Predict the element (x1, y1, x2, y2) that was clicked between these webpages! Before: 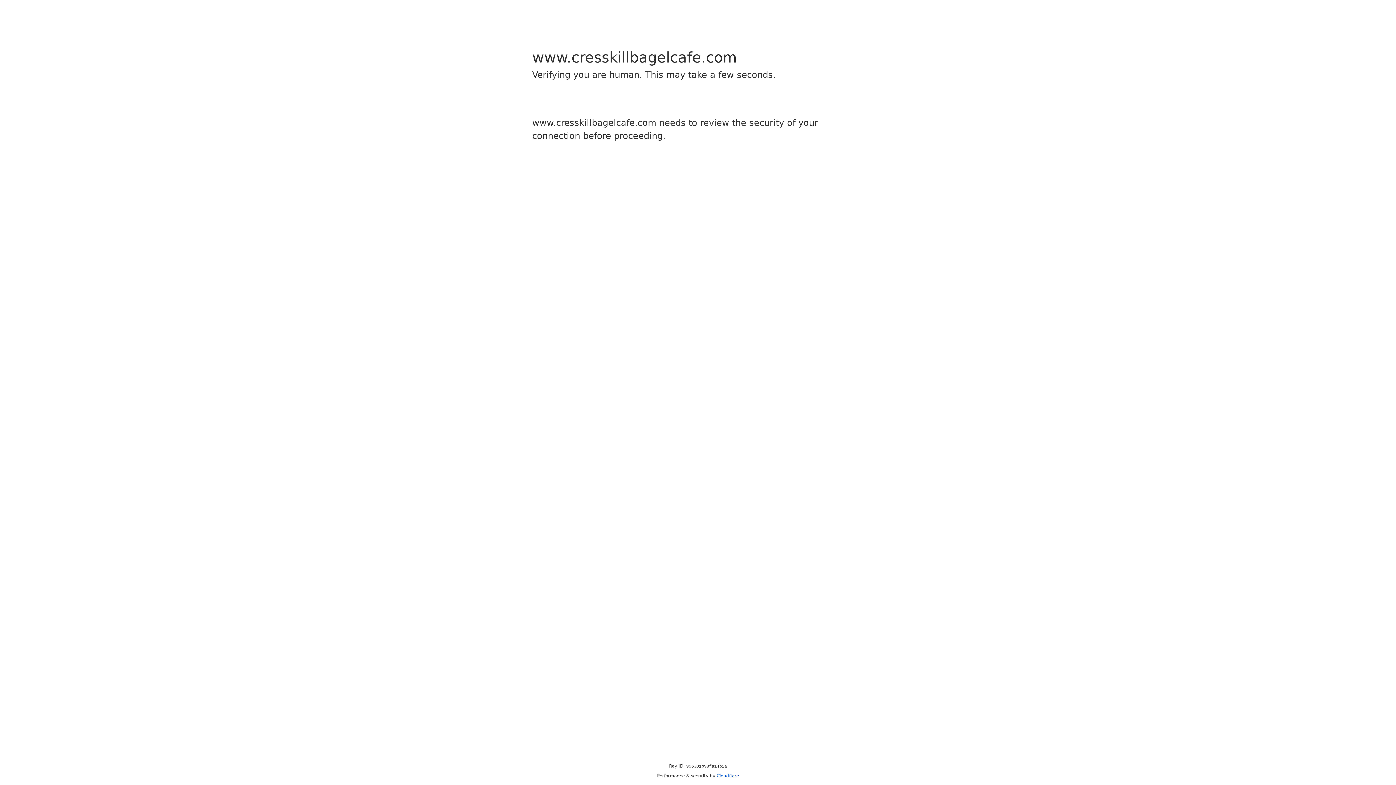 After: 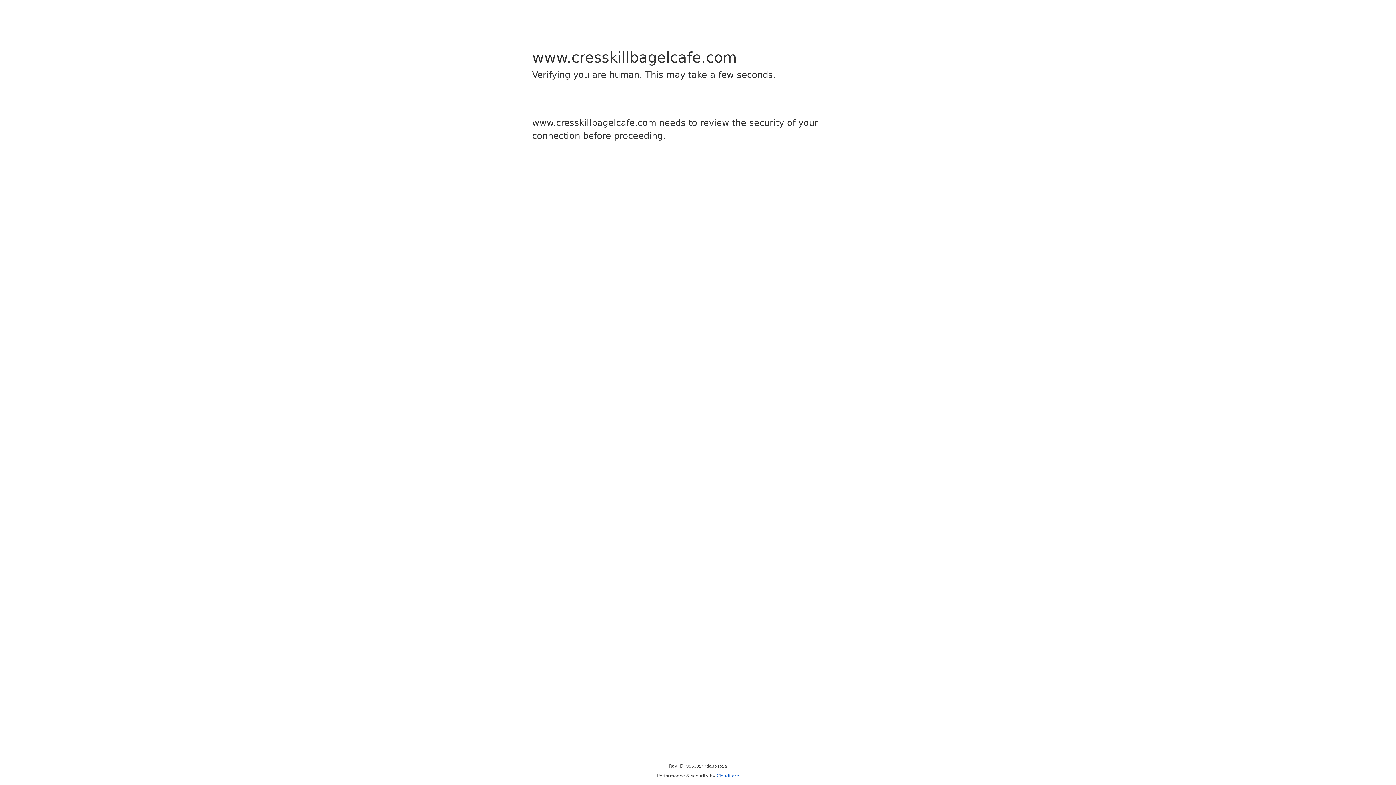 Action: bbox: (716, 773, 739, 778) label: Cloudflare